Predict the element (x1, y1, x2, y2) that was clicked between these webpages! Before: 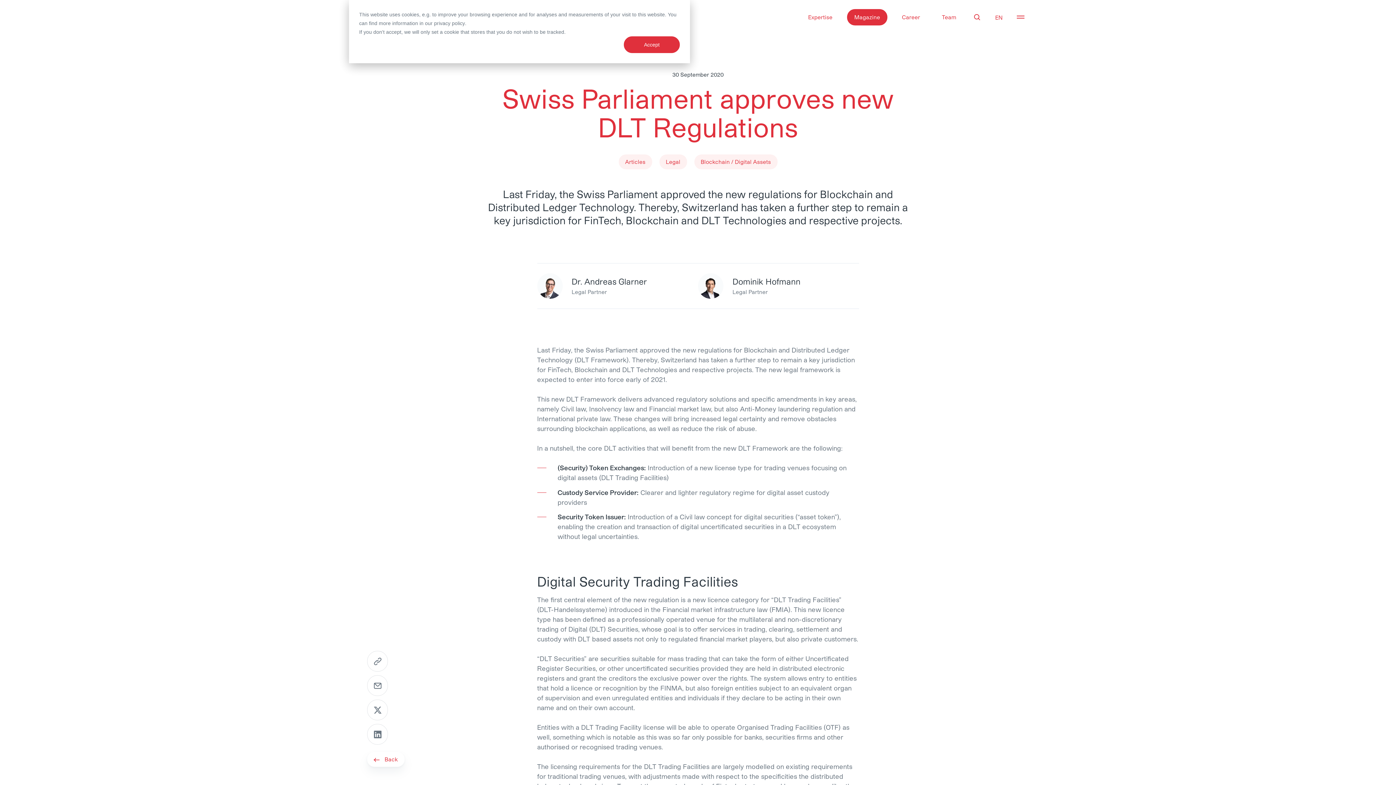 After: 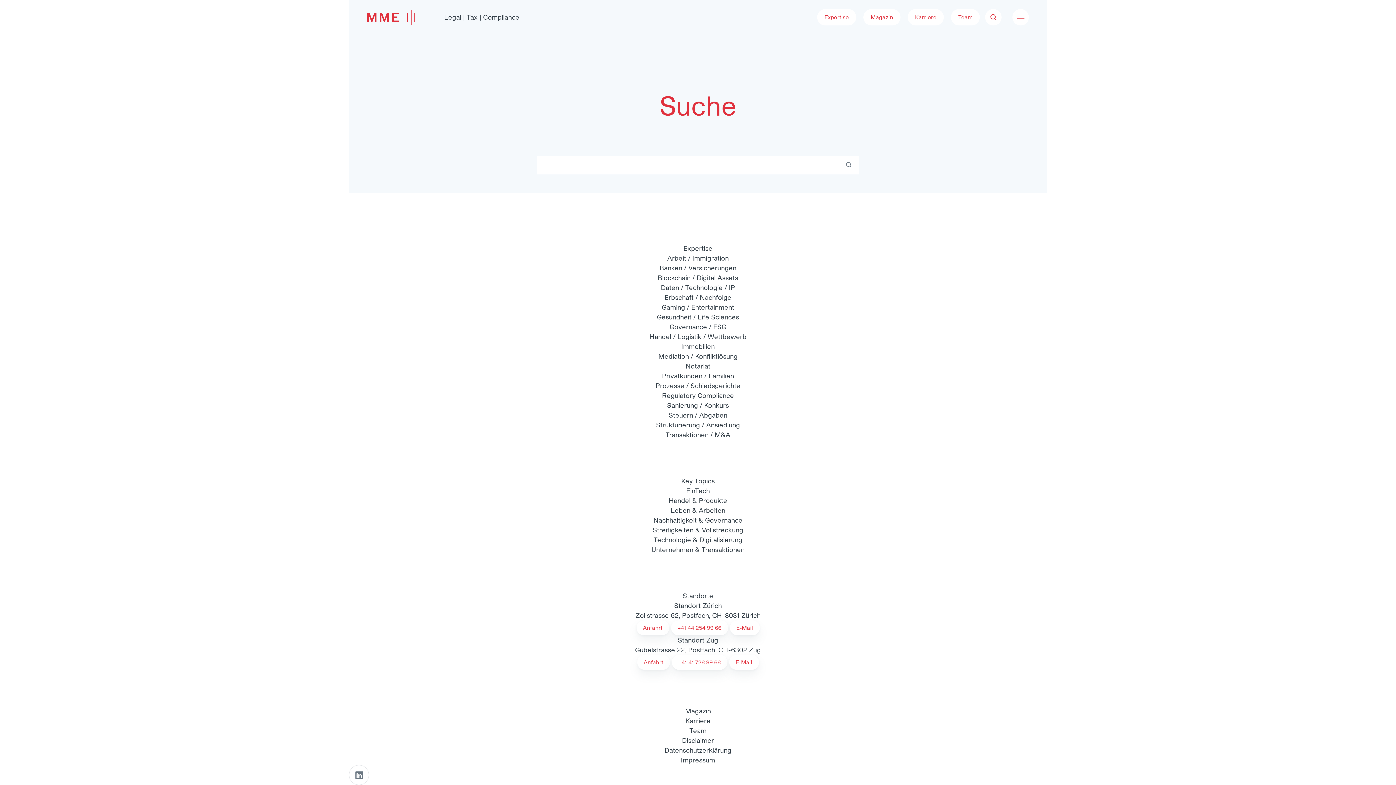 Action: label: Search bbox: (969, 9, 985, 25)